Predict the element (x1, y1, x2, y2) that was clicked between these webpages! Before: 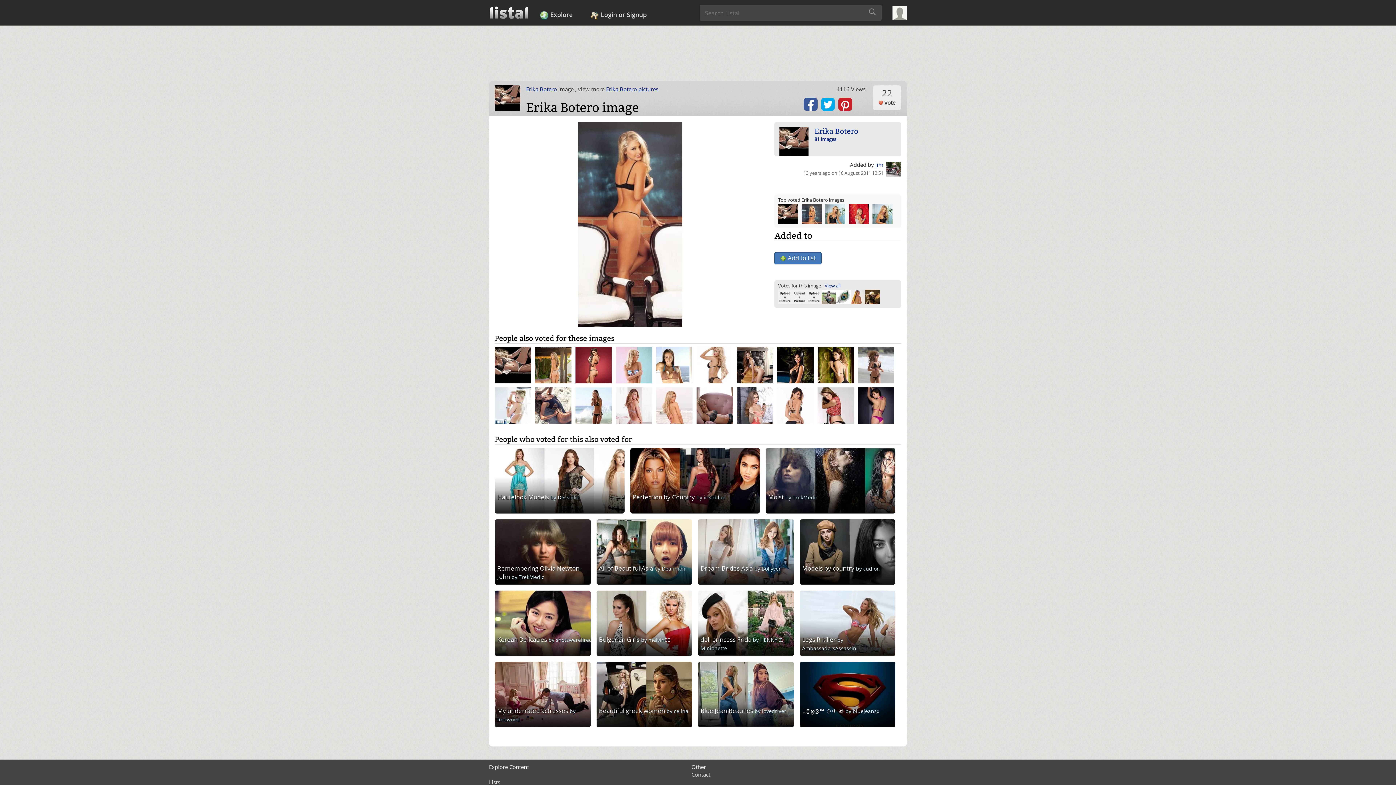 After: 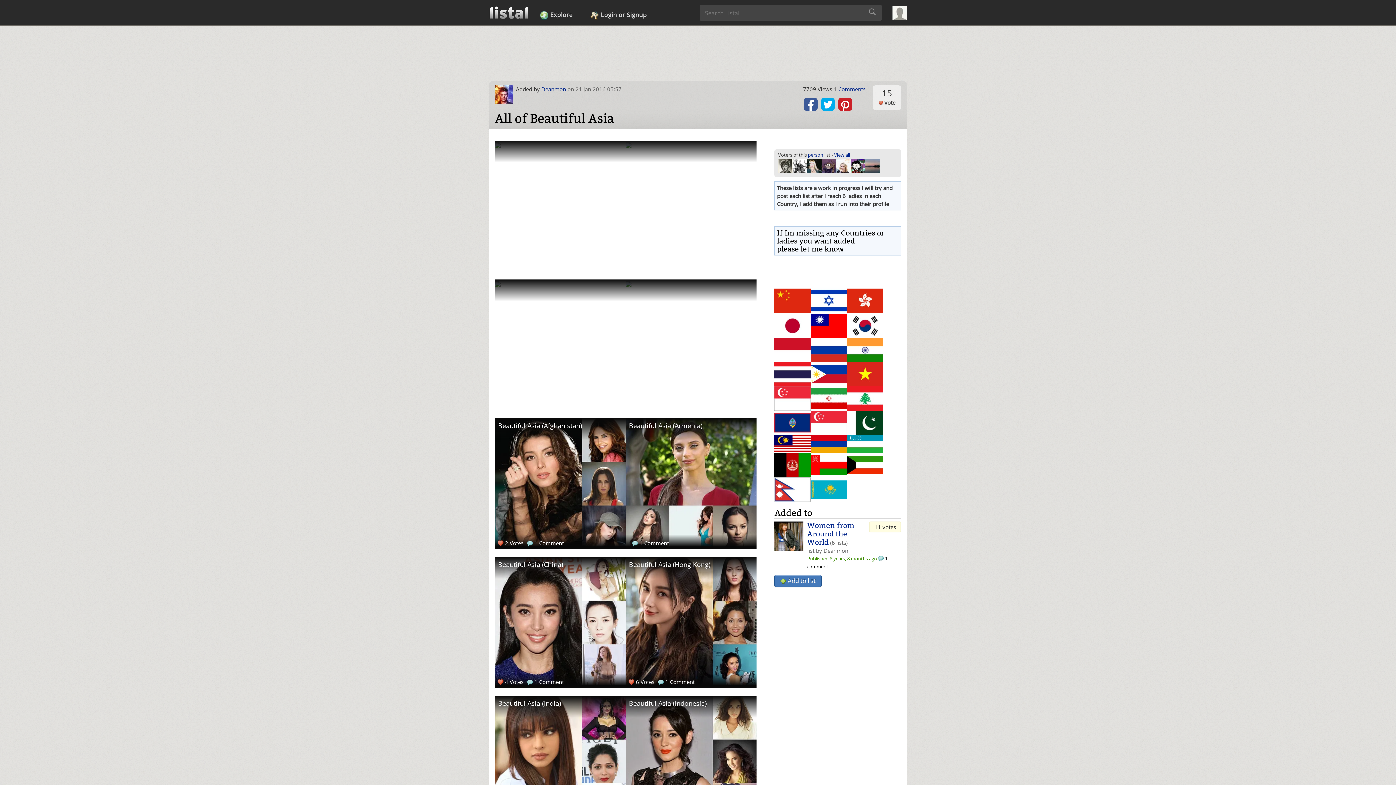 Action: label: All of Beautiful Asia by Deanmon bbox: (596, 519, 698, 590)